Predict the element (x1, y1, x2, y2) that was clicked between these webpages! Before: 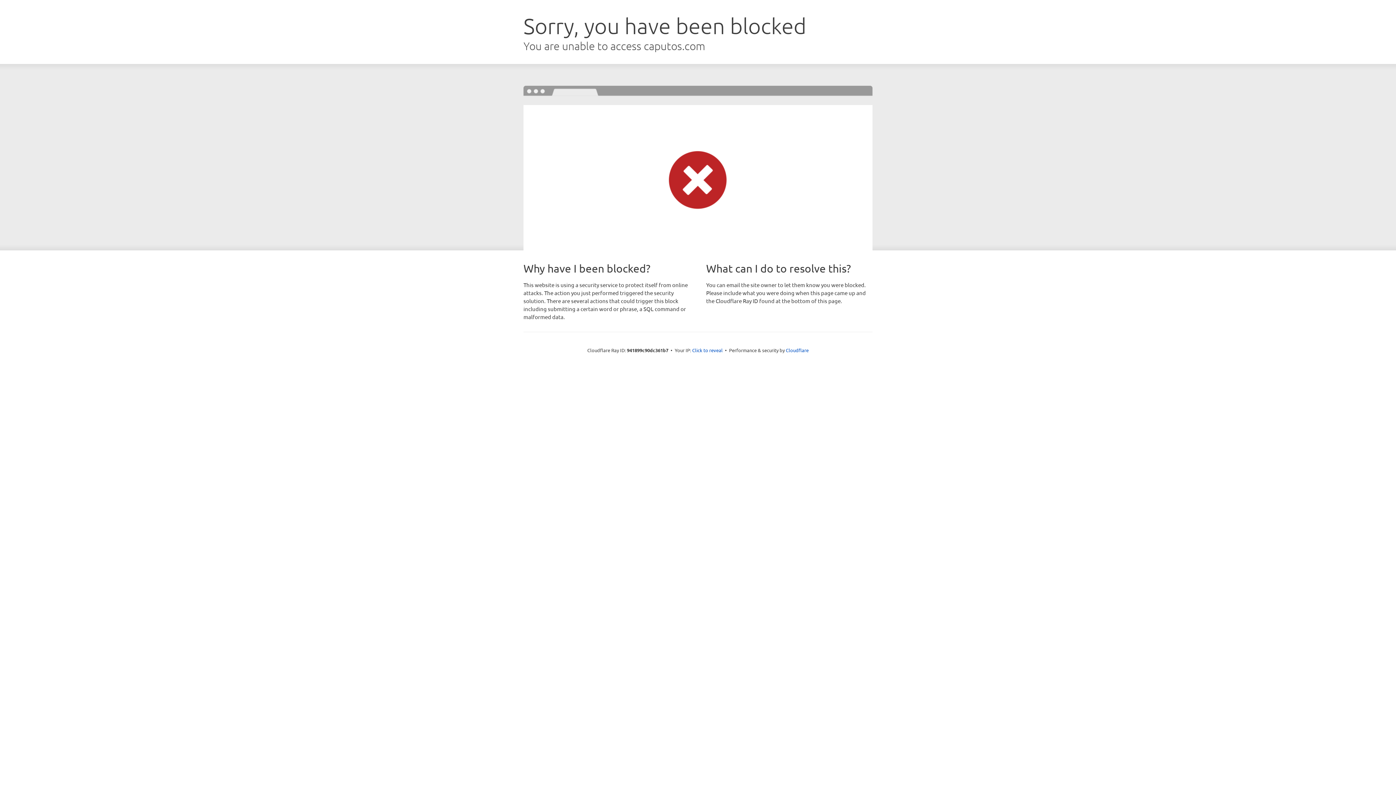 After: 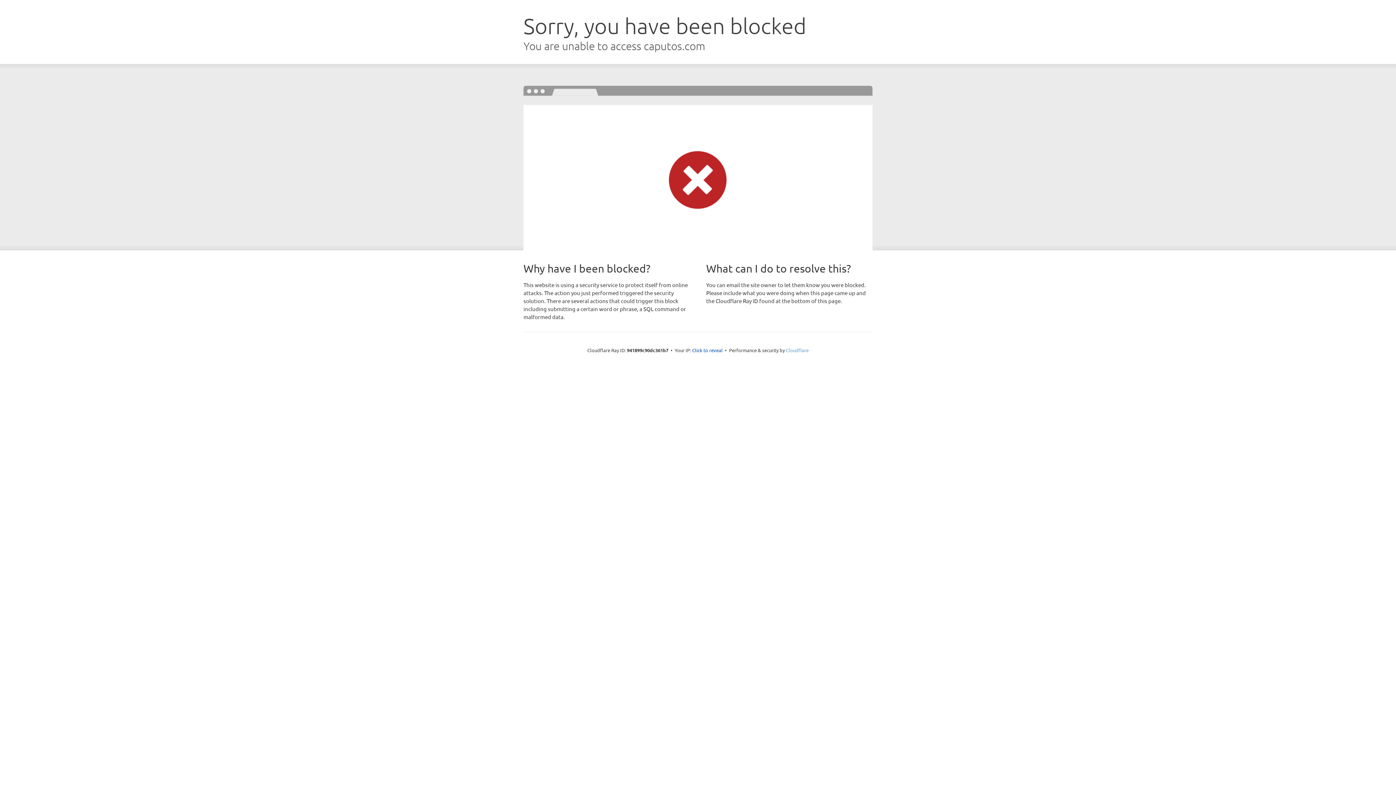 Action: bbox: (786, 347, 808, 353) label: Cloudflare